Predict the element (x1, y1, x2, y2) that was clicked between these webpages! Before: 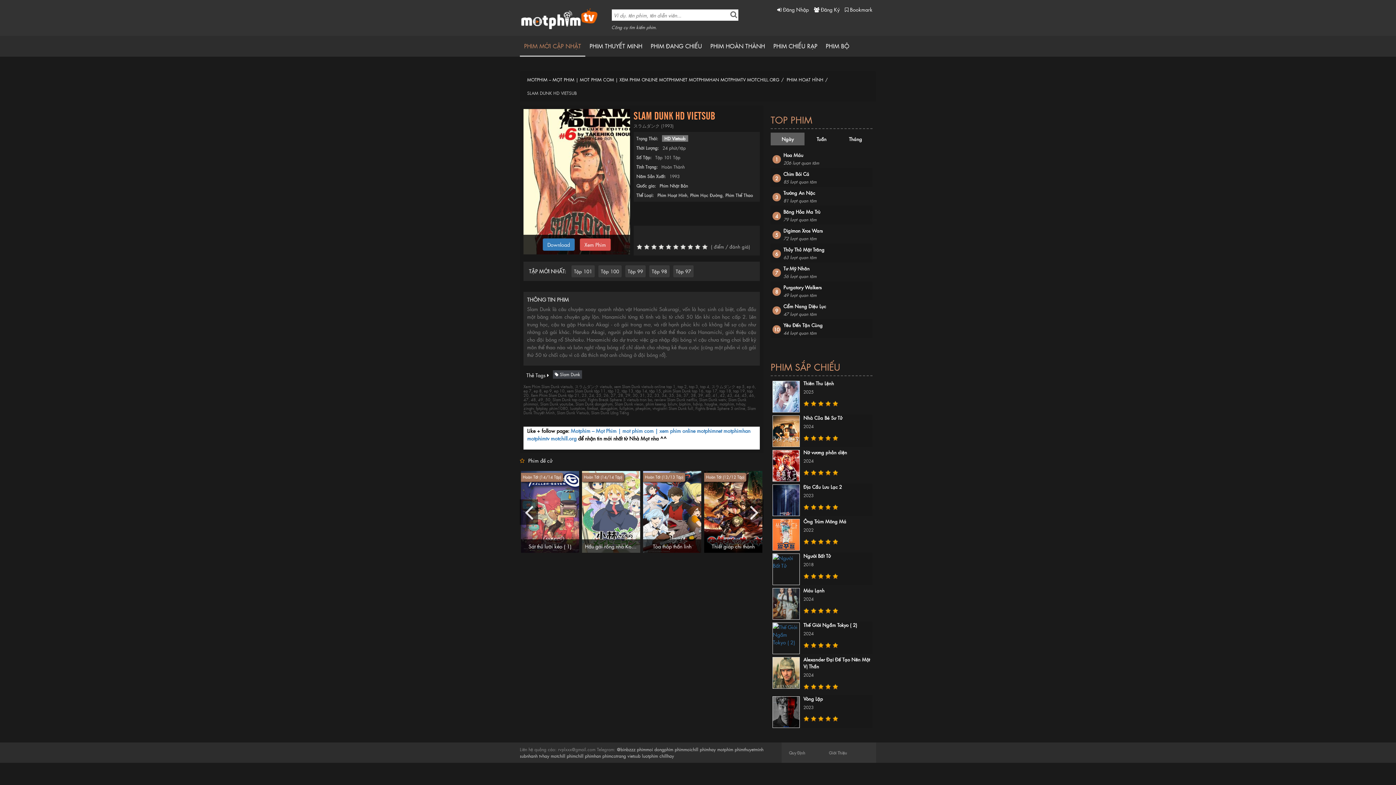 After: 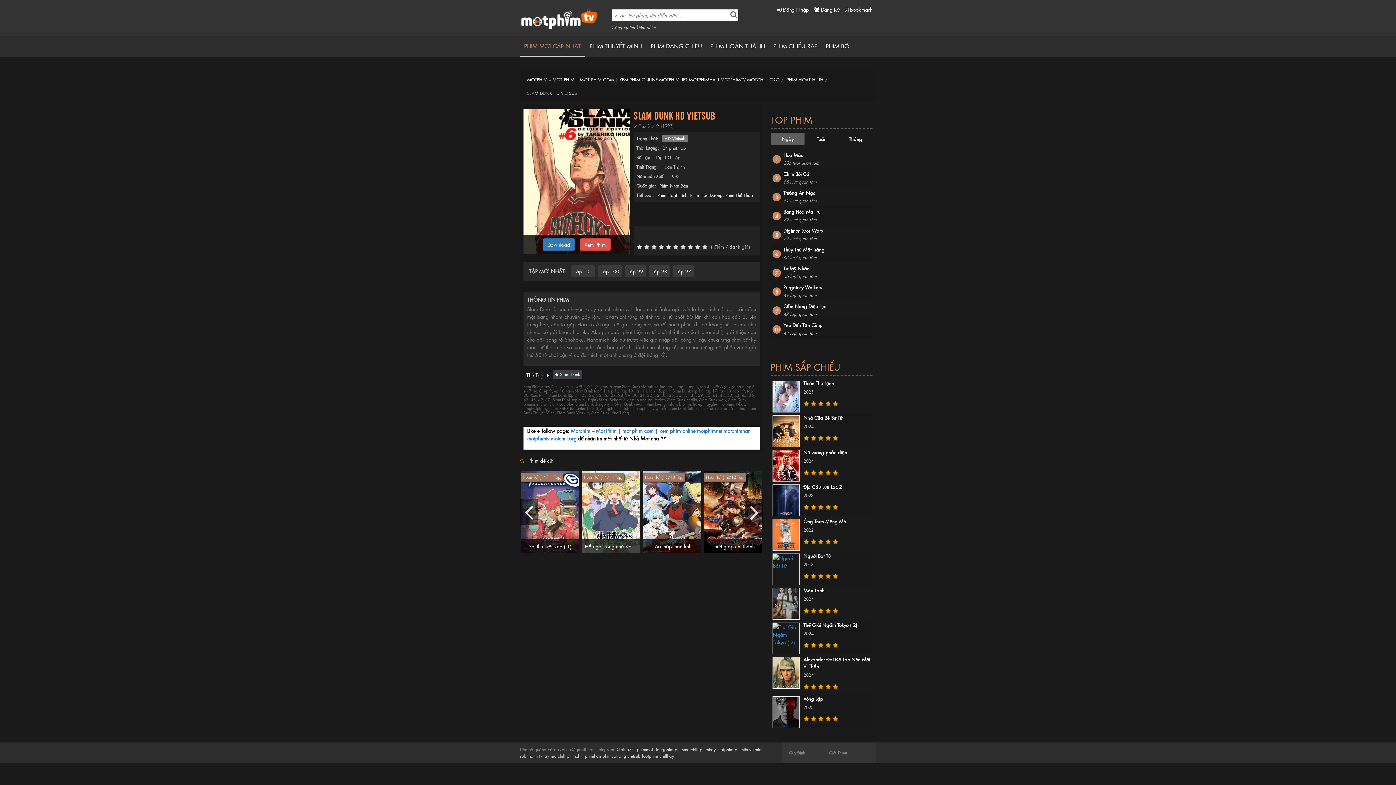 Action: bbox: (526, 453, 554, 467) label: Phim đề cử